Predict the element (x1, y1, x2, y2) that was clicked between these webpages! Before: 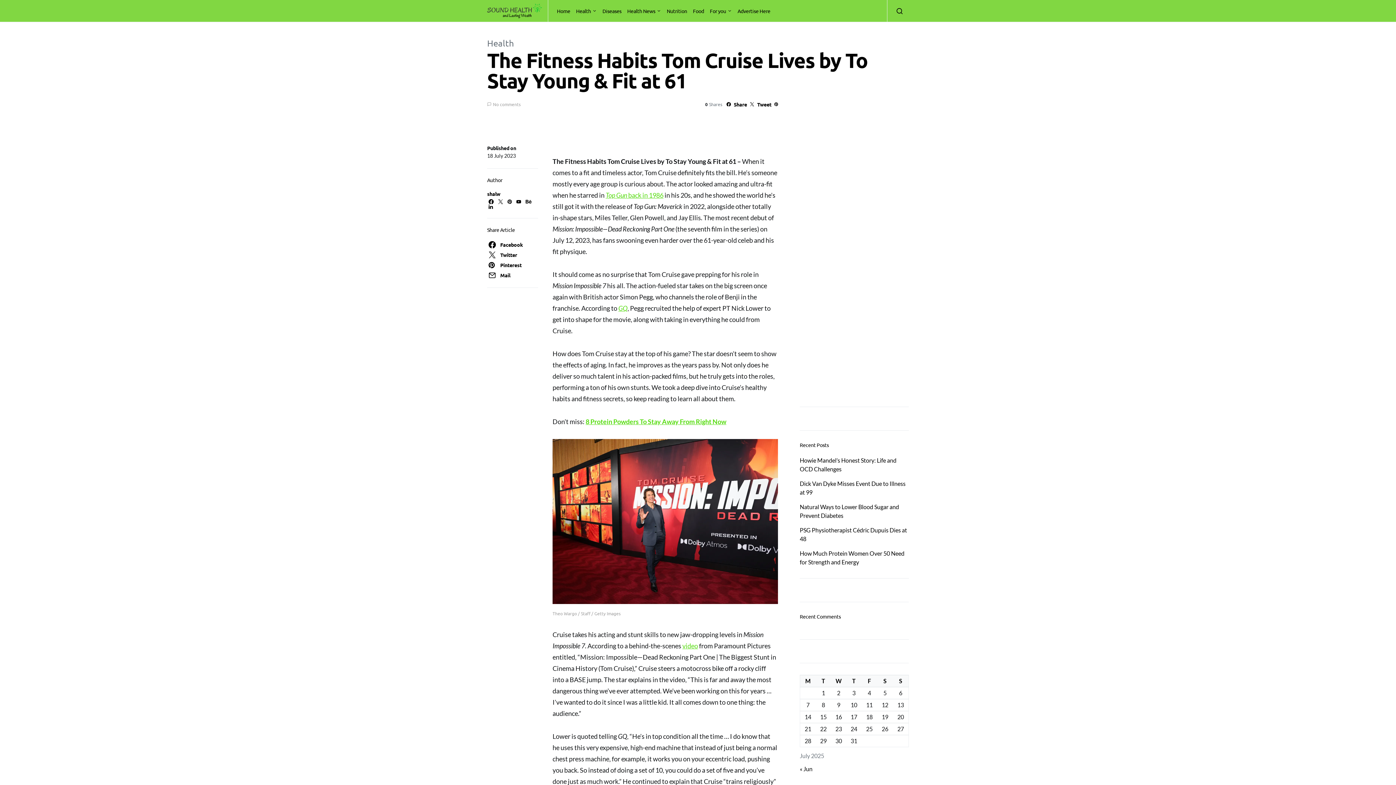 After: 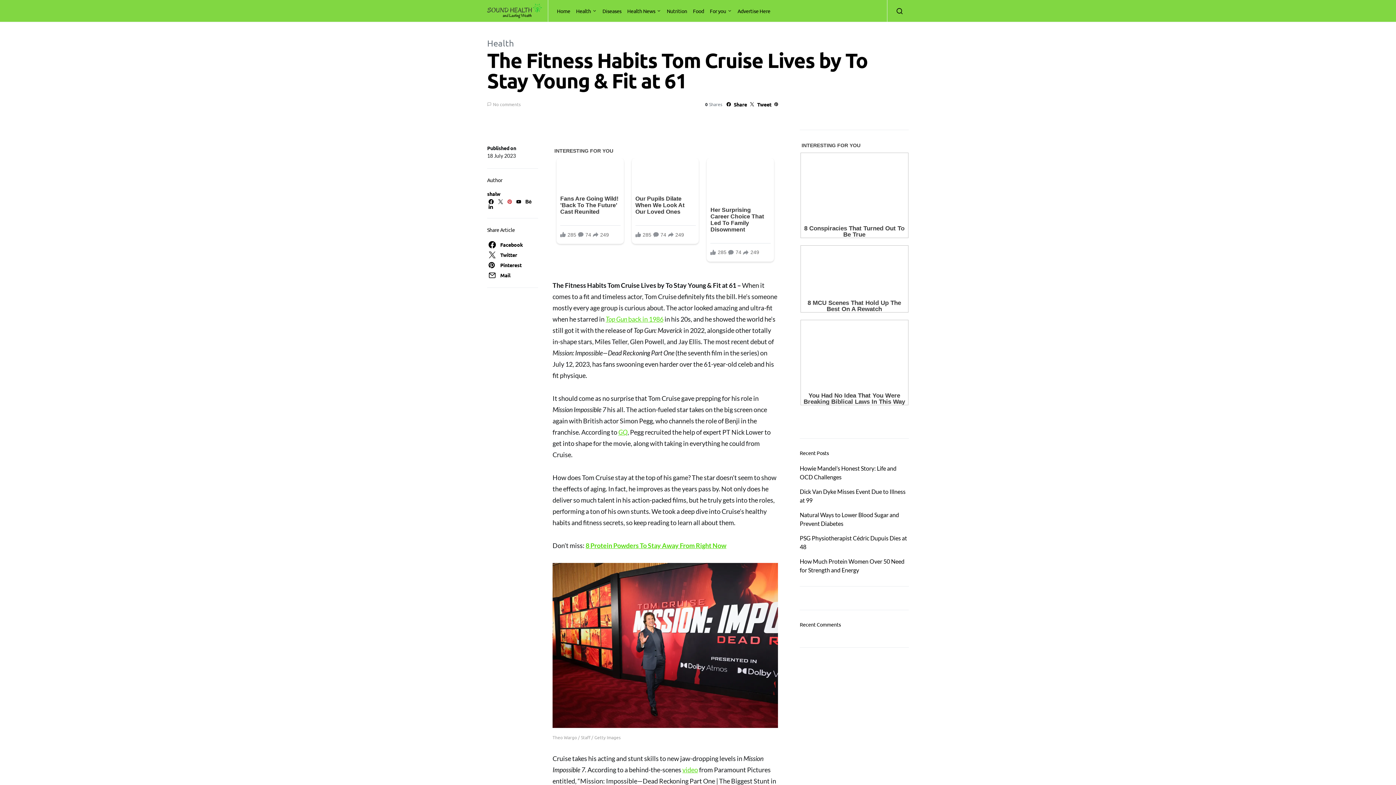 Action: bbox: (506, 199, 513, 204)